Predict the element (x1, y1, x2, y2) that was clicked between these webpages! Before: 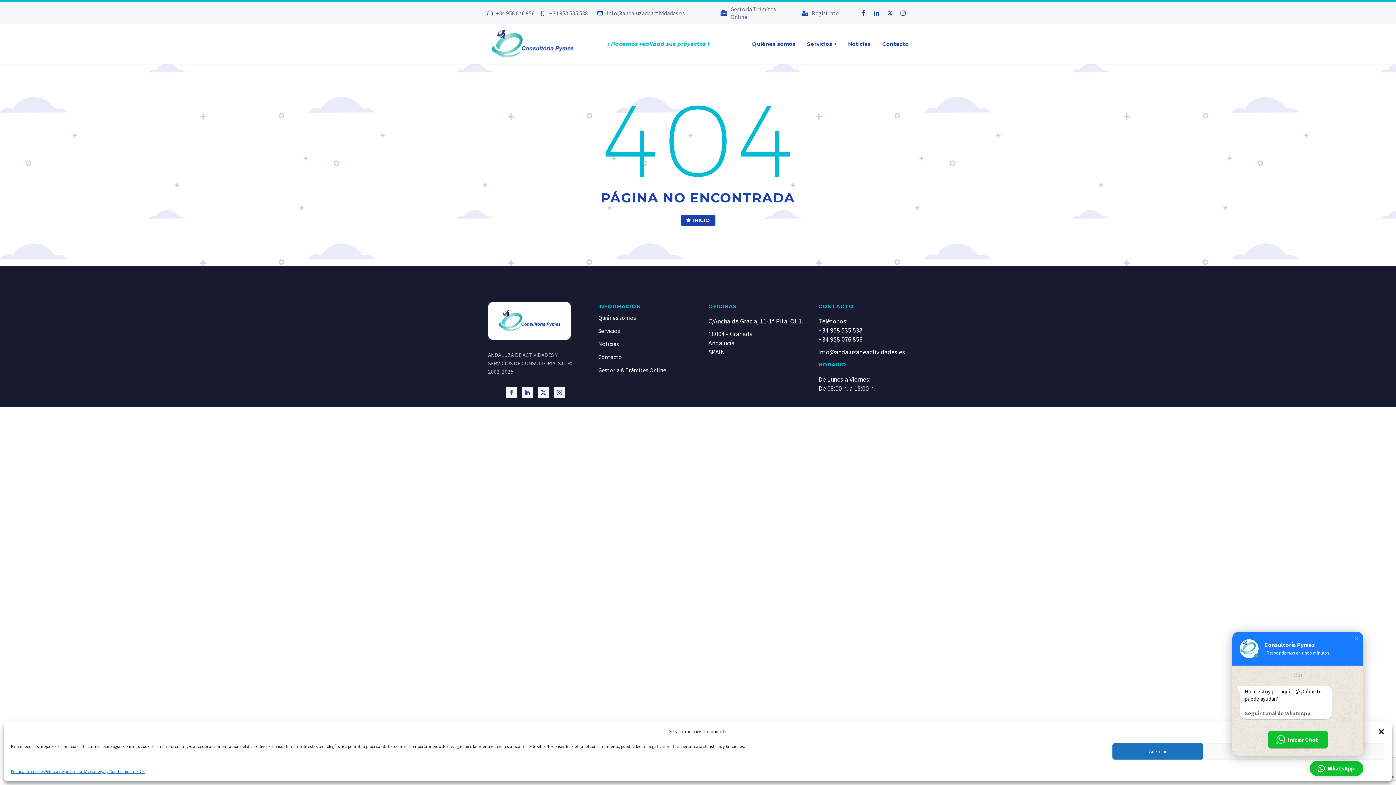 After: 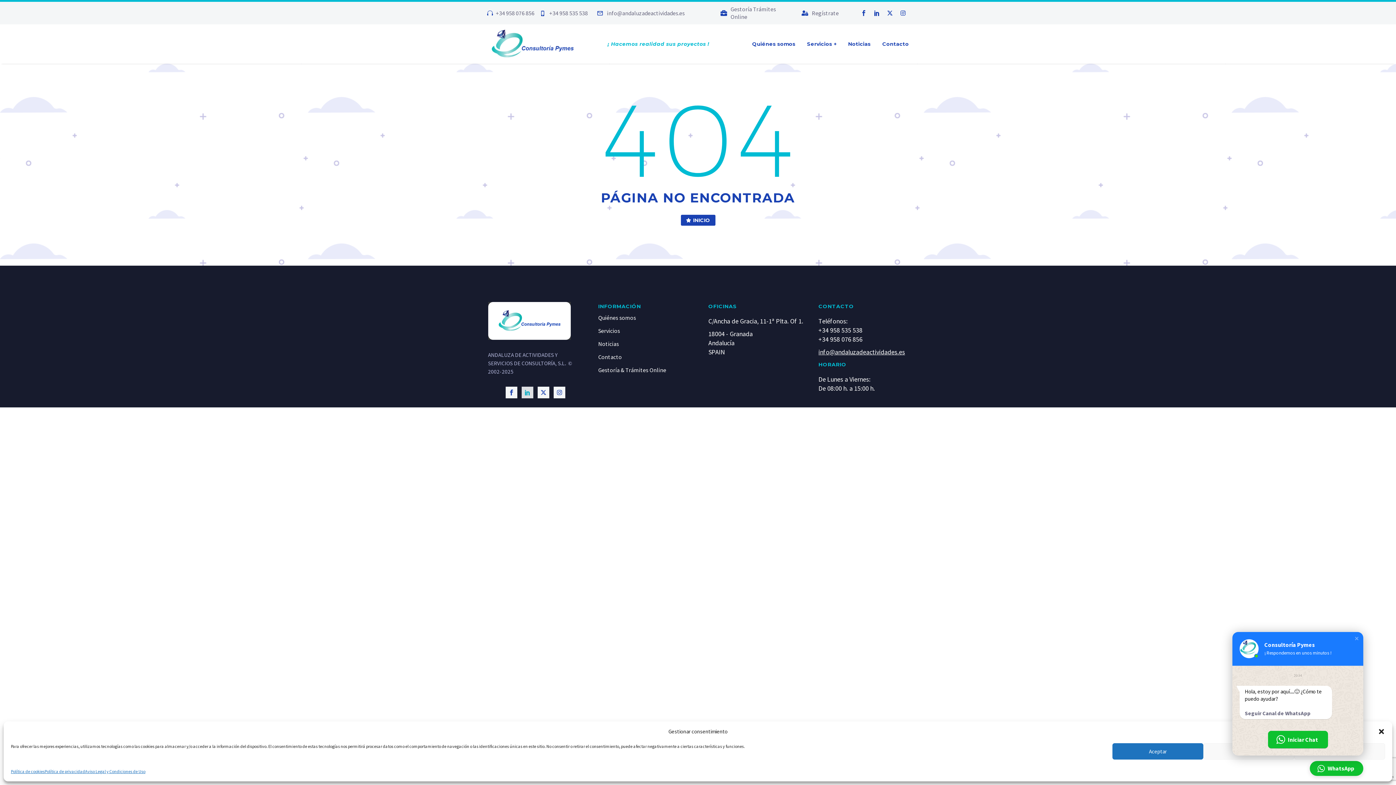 Action: label: Social-linkedin bbox: (521, 387, 533, 398)